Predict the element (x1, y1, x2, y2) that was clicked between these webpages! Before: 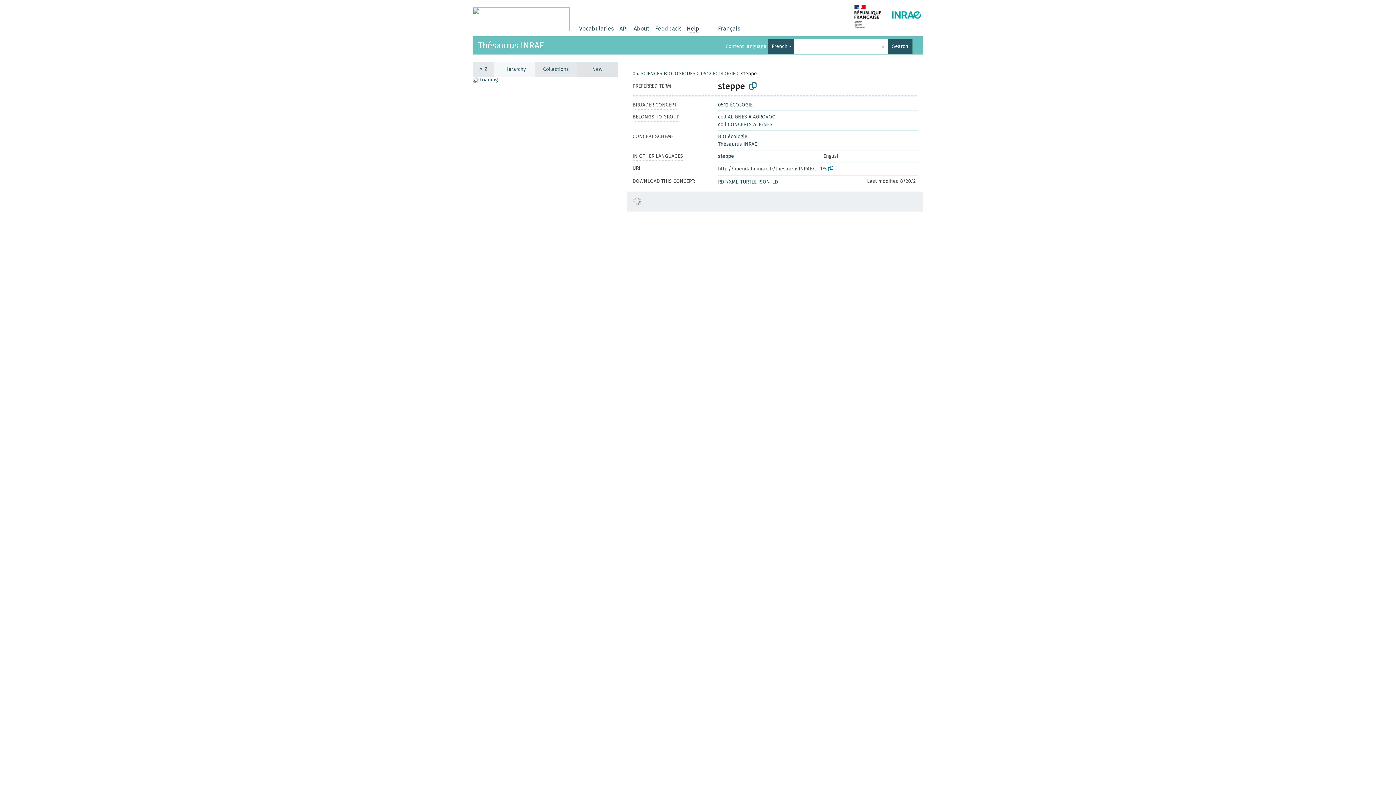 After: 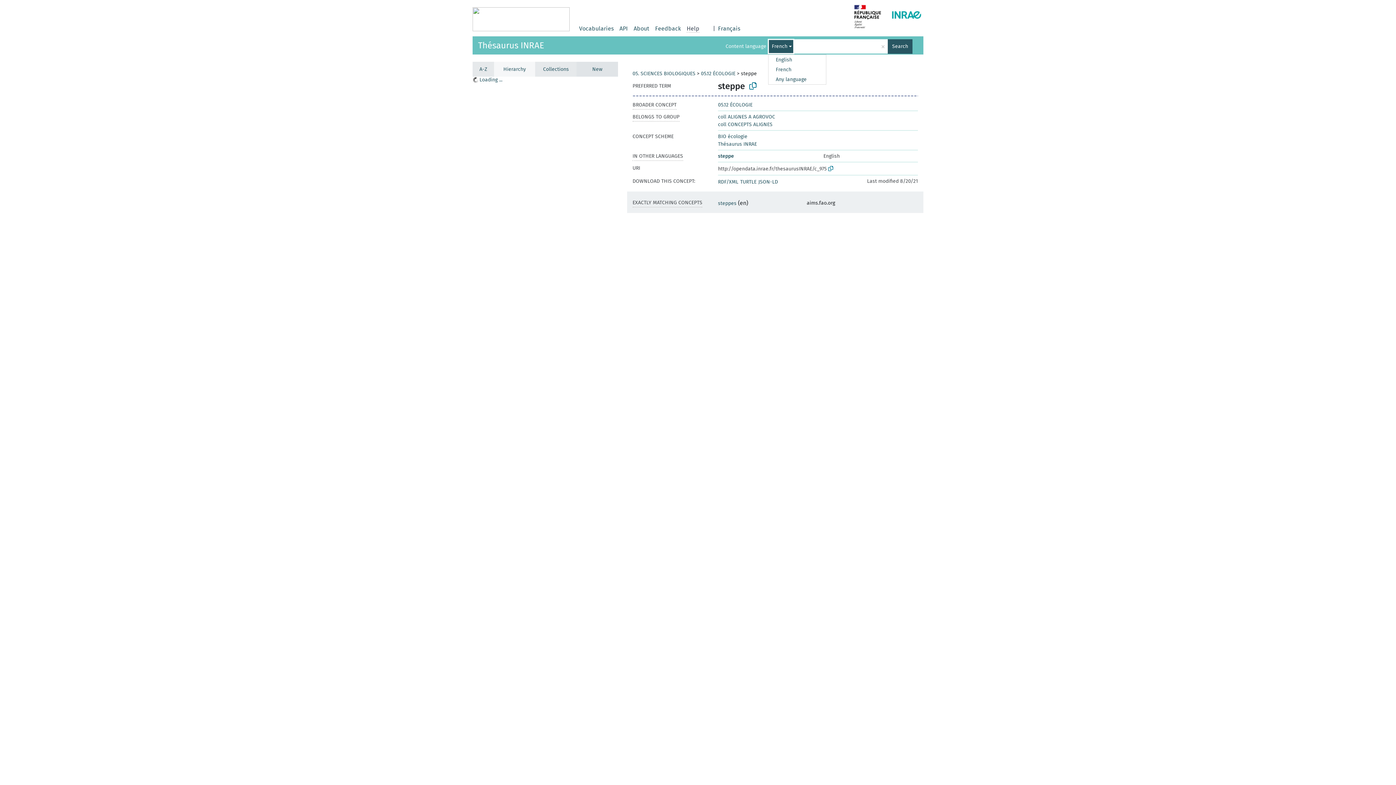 Action: bbox: (768, 39, 794, 53) label: French